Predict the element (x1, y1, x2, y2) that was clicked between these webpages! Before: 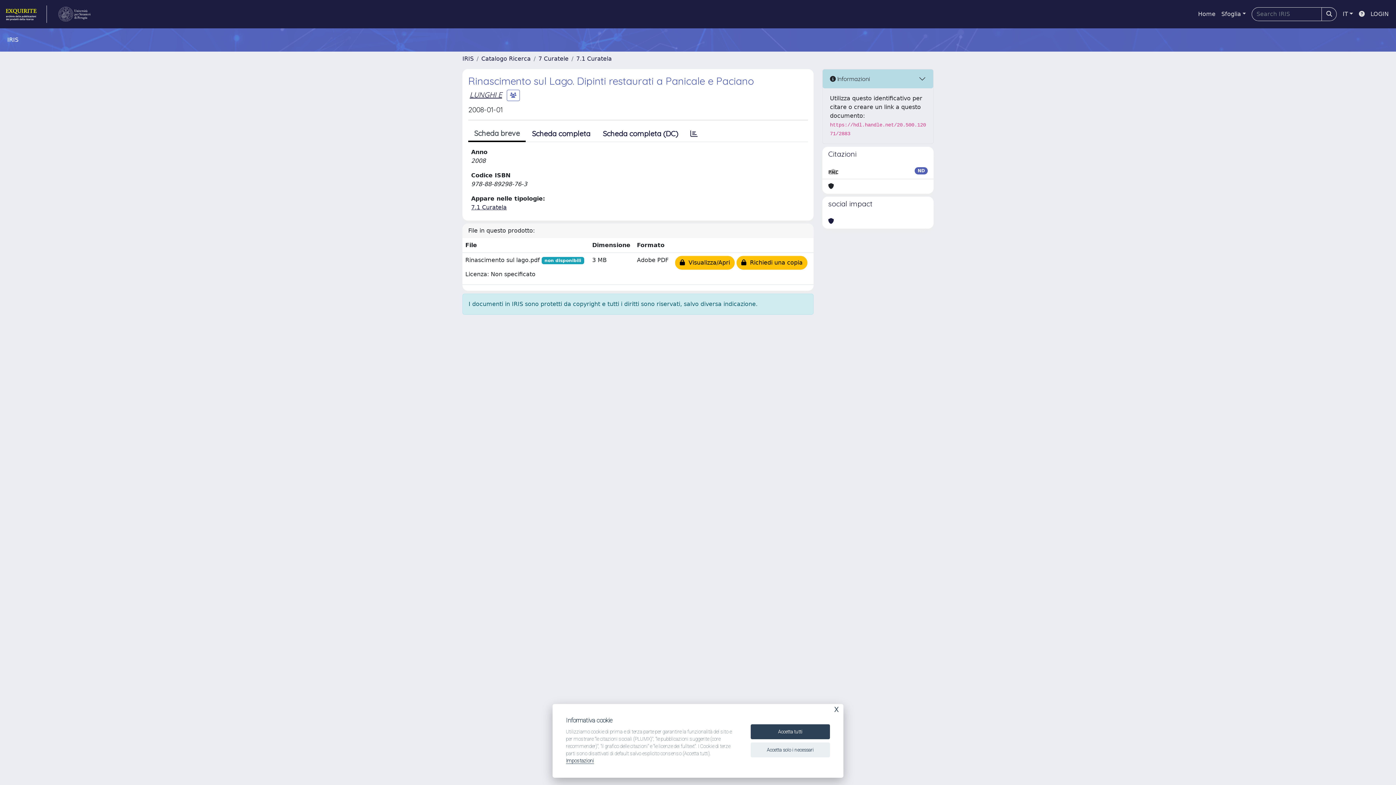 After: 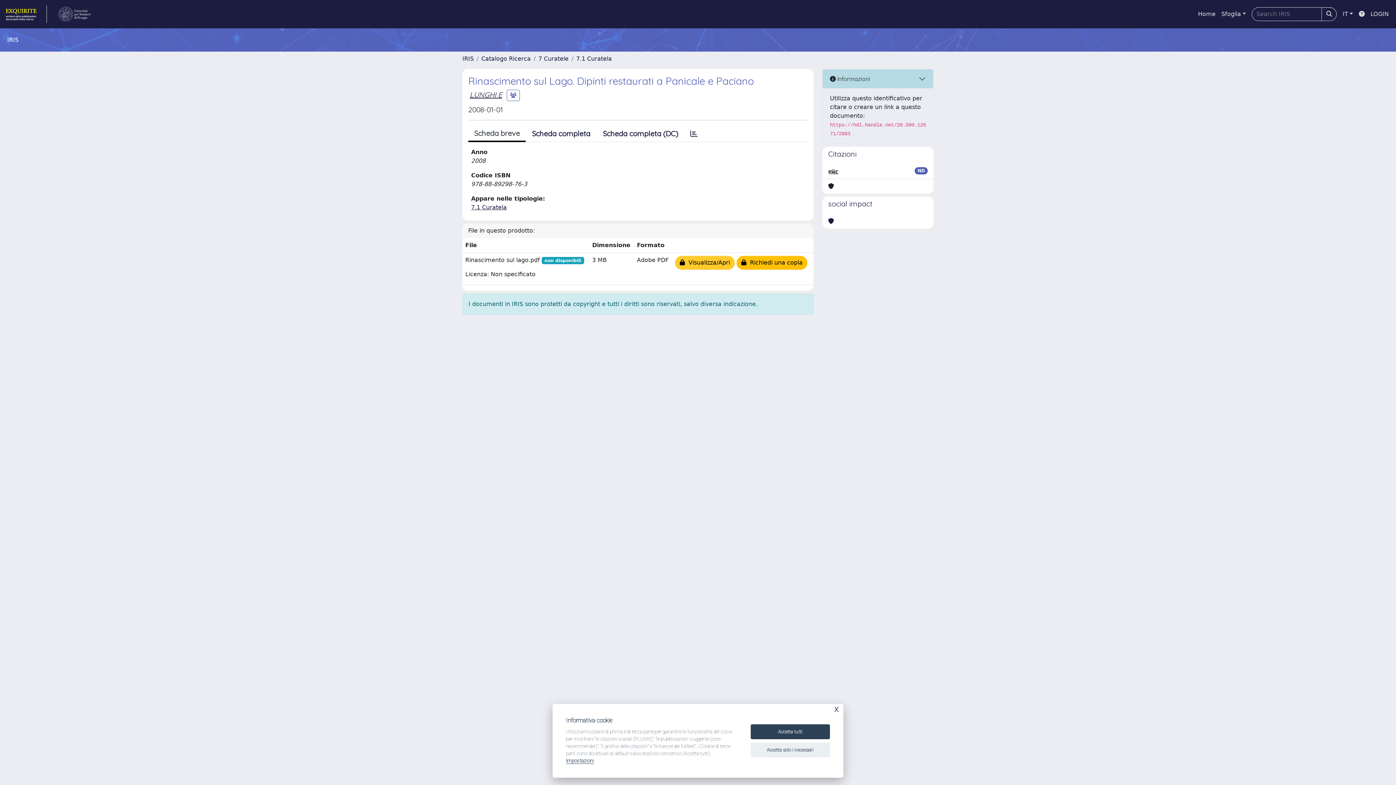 Action: bbox: (675, 256, 734, 269) label:   Visualizza/Apri